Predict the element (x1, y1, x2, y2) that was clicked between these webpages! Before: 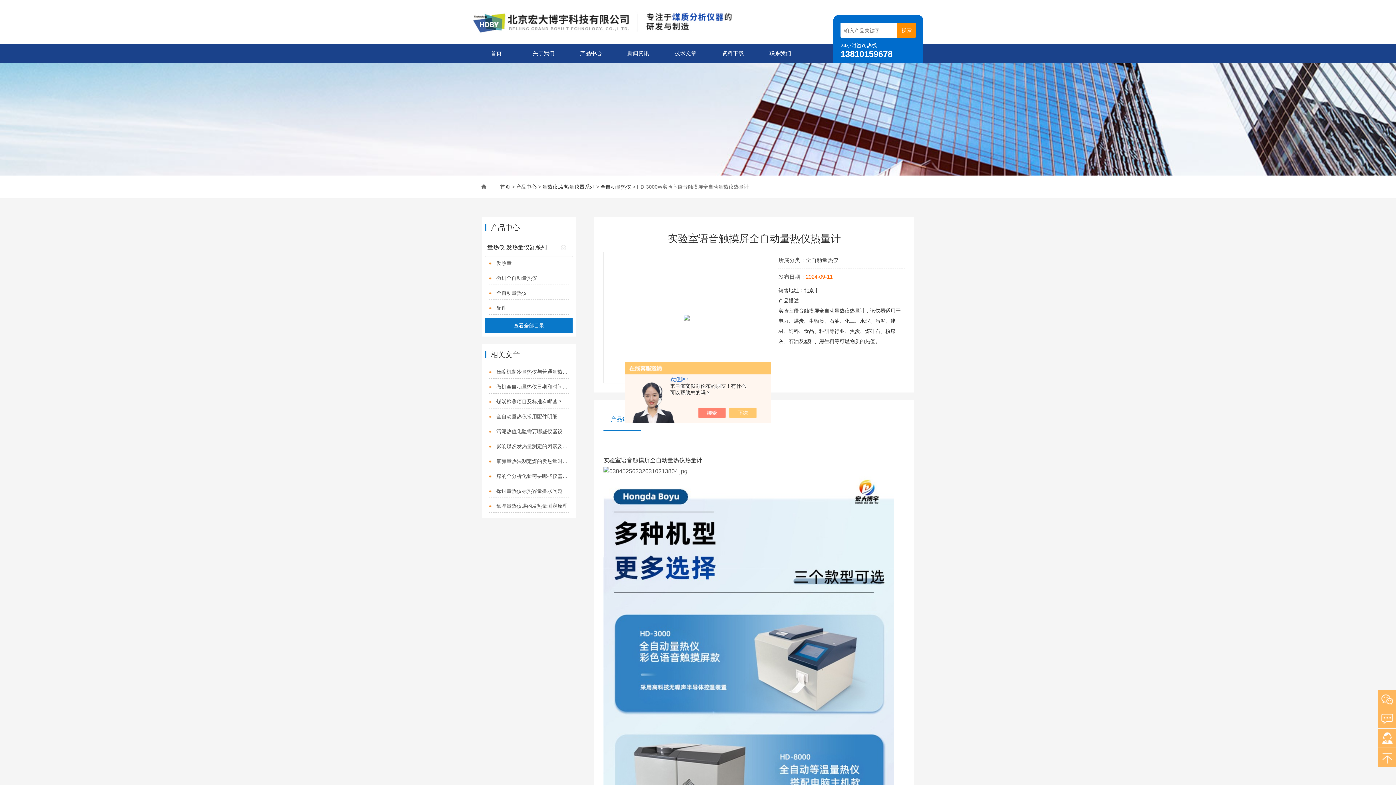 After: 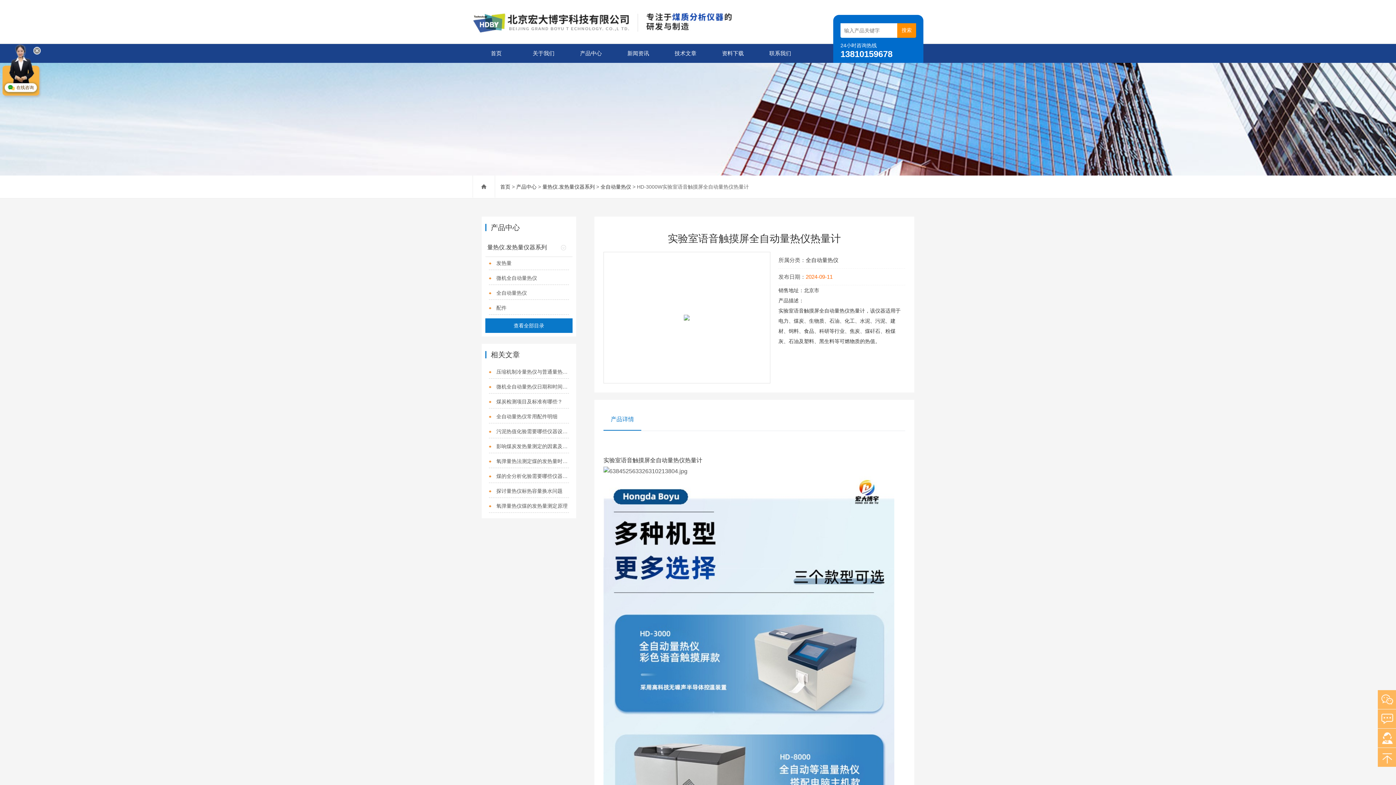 Action: bbox: (736, 408, 764, 418)